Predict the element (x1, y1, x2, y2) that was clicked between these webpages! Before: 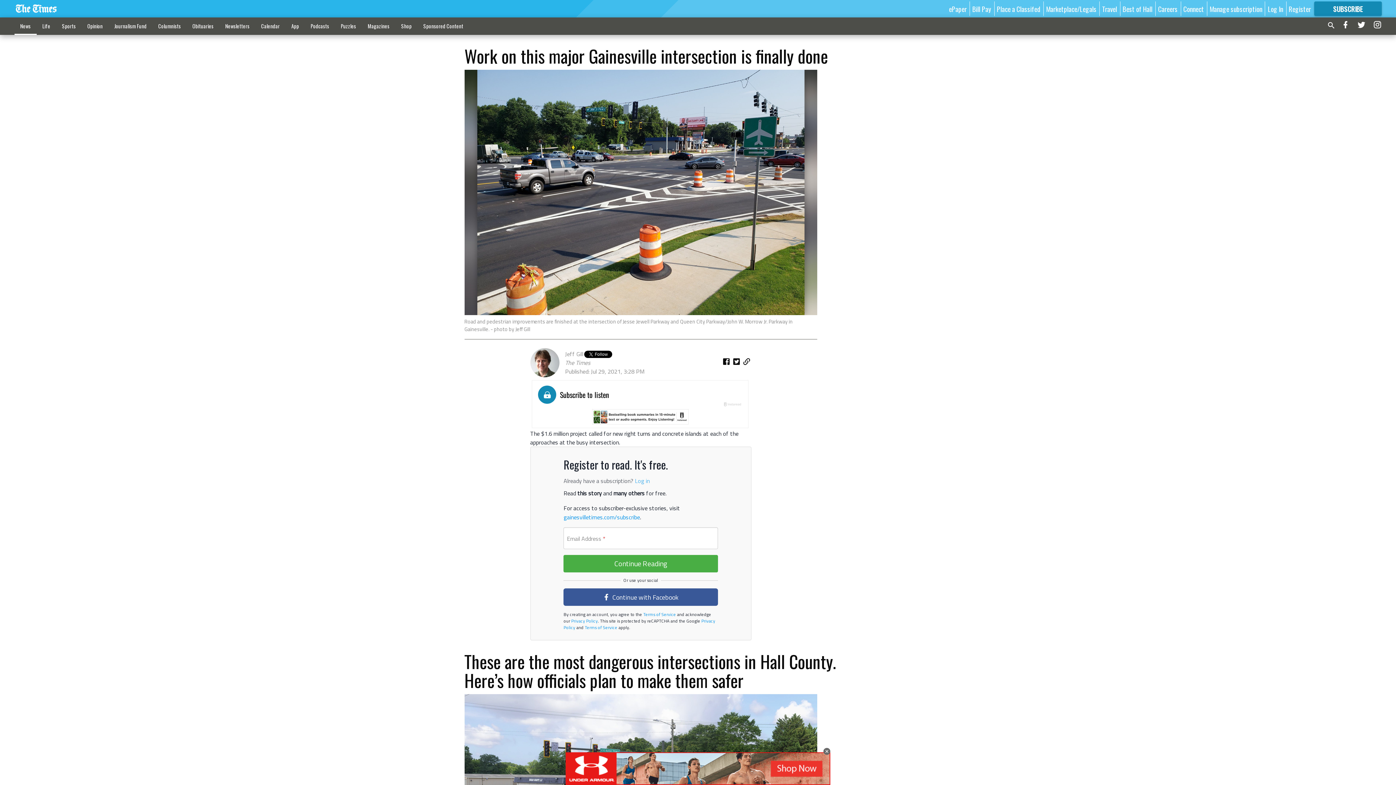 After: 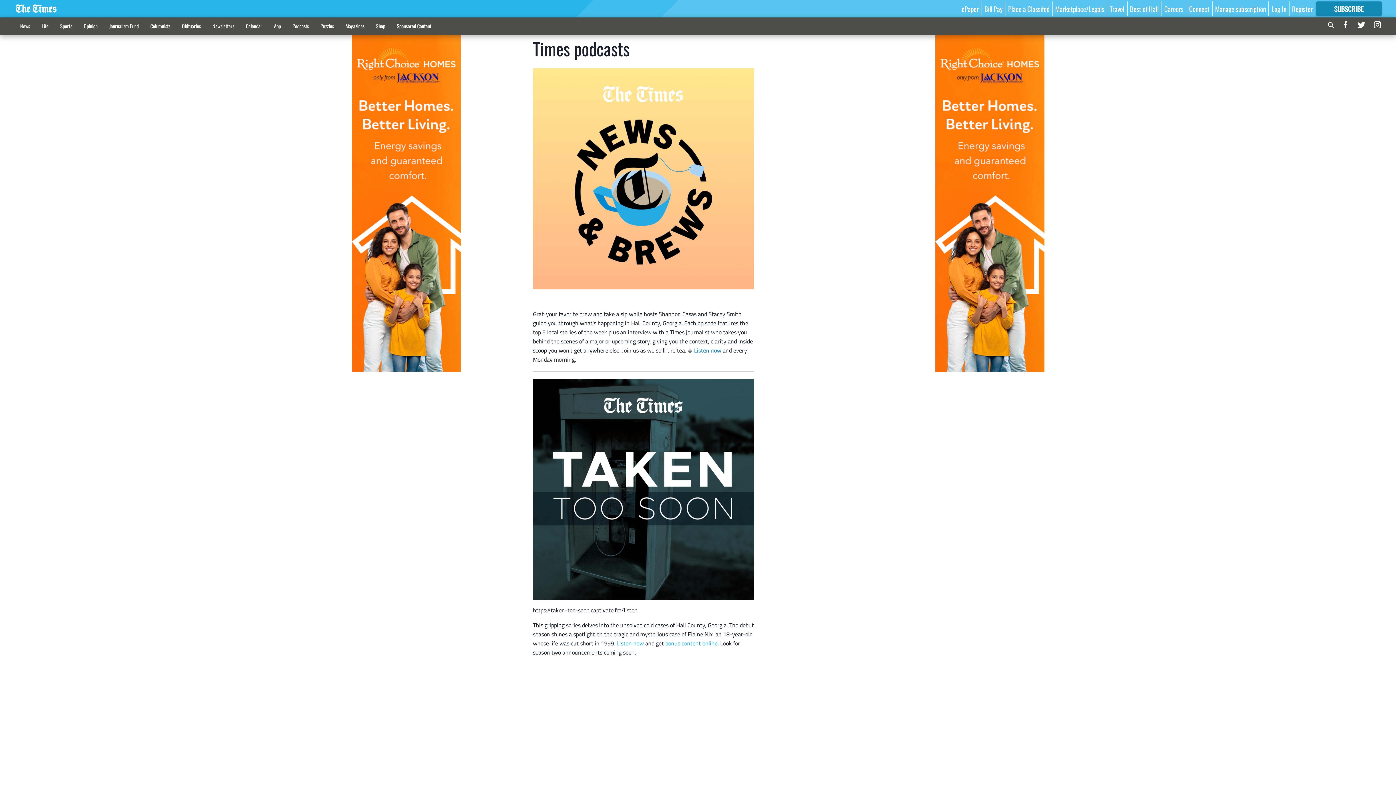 Action: bbox: (304, 18, 335, 33) label: Podcasts